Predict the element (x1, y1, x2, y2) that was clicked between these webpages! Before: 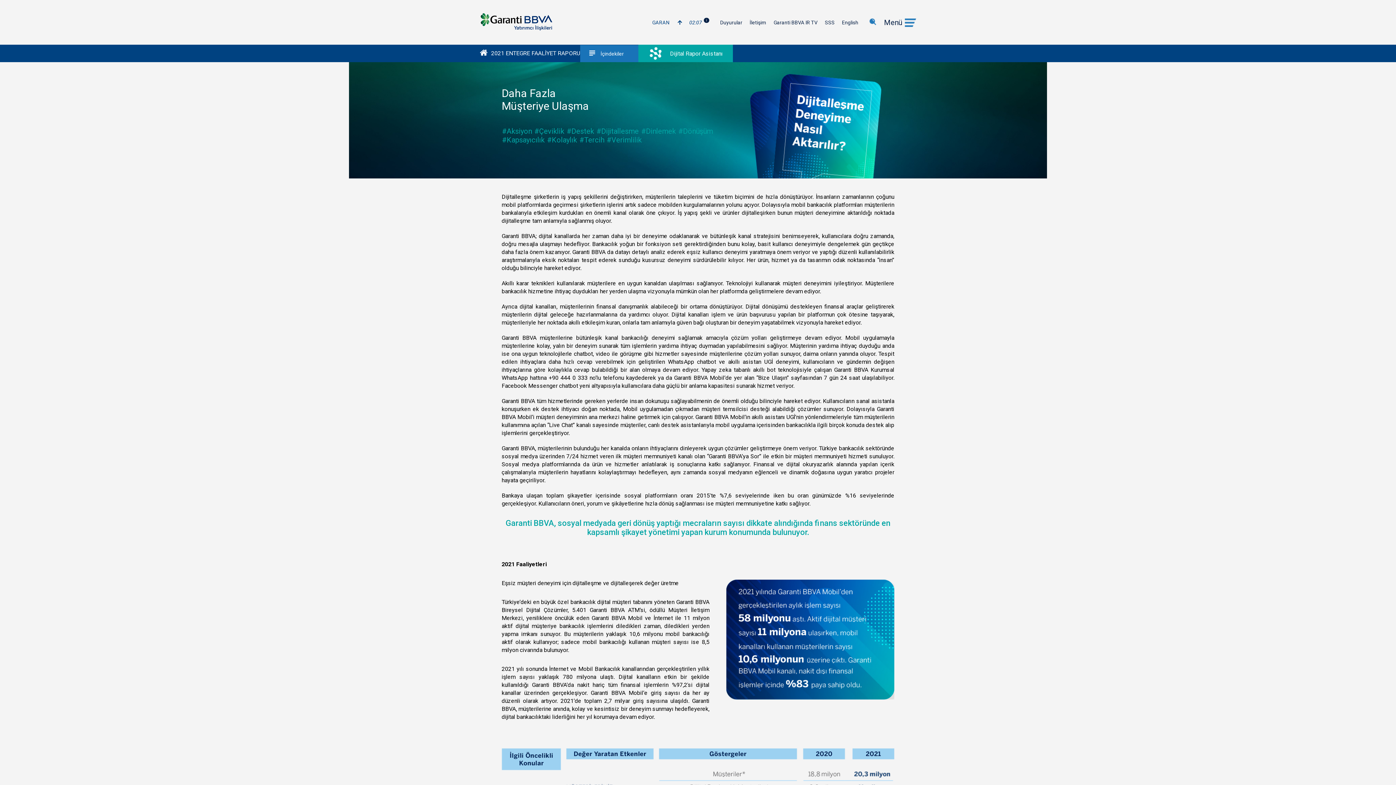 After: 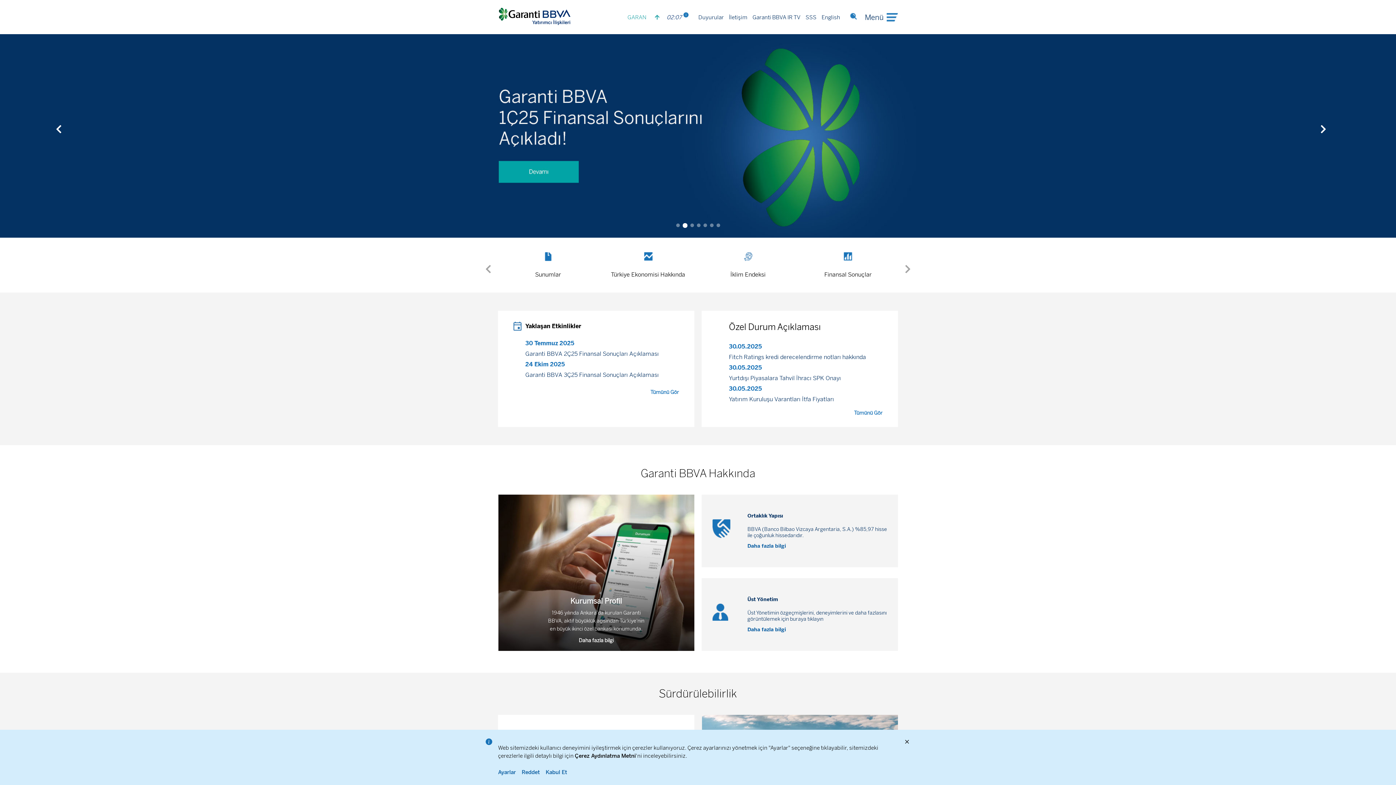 Action: bbox: (480, 28, 554, 33)